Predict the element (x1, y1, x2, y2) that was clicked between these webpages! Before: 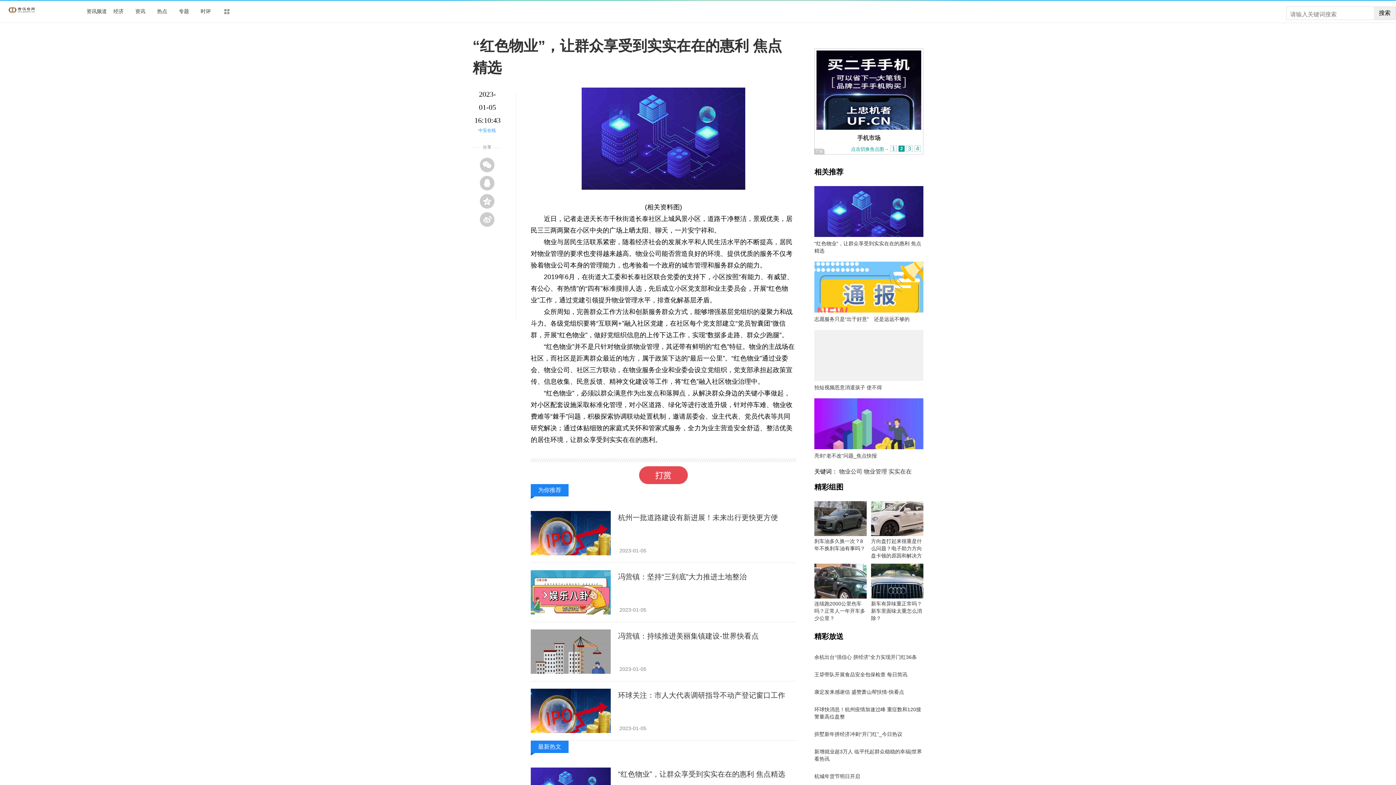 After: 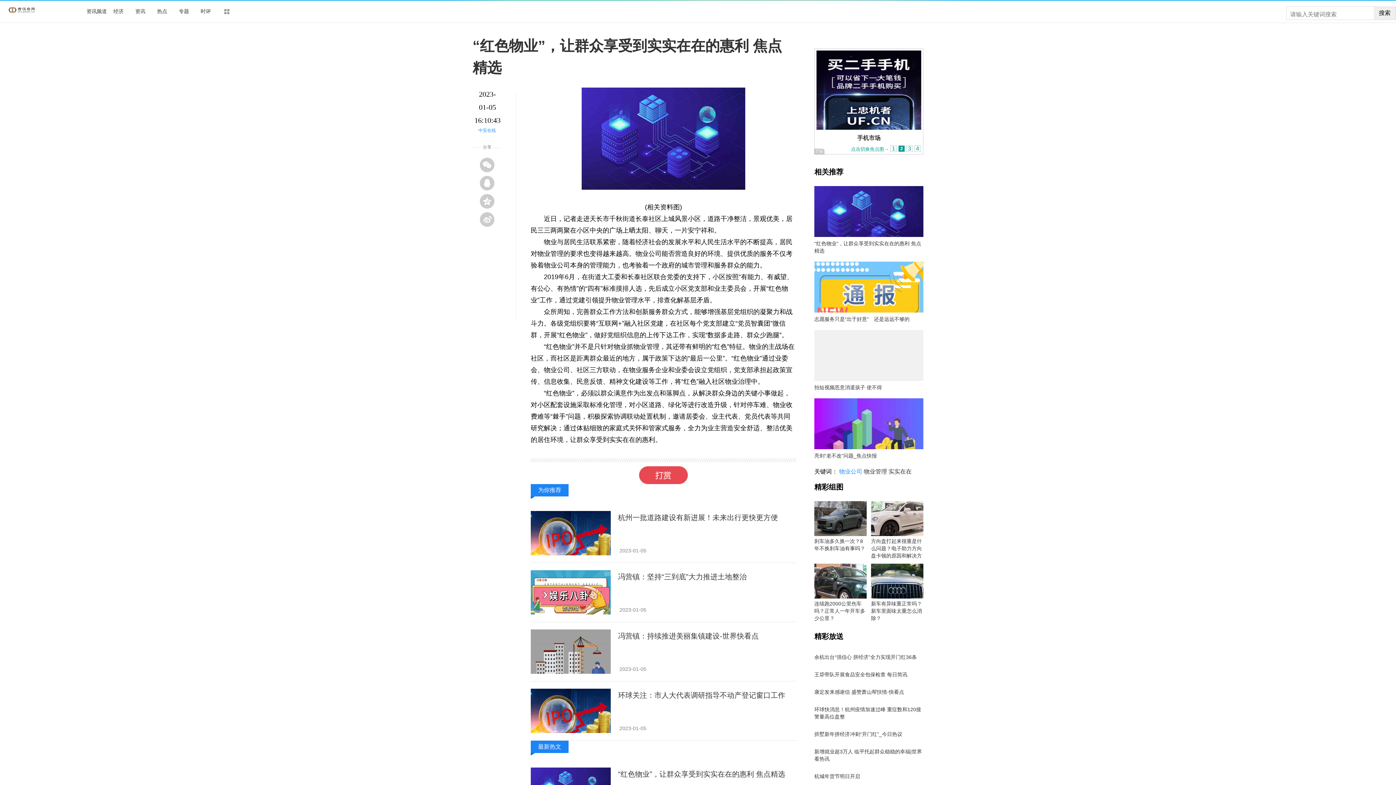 Action: bbox: (839, 468, 862, 474) label: 物业公司